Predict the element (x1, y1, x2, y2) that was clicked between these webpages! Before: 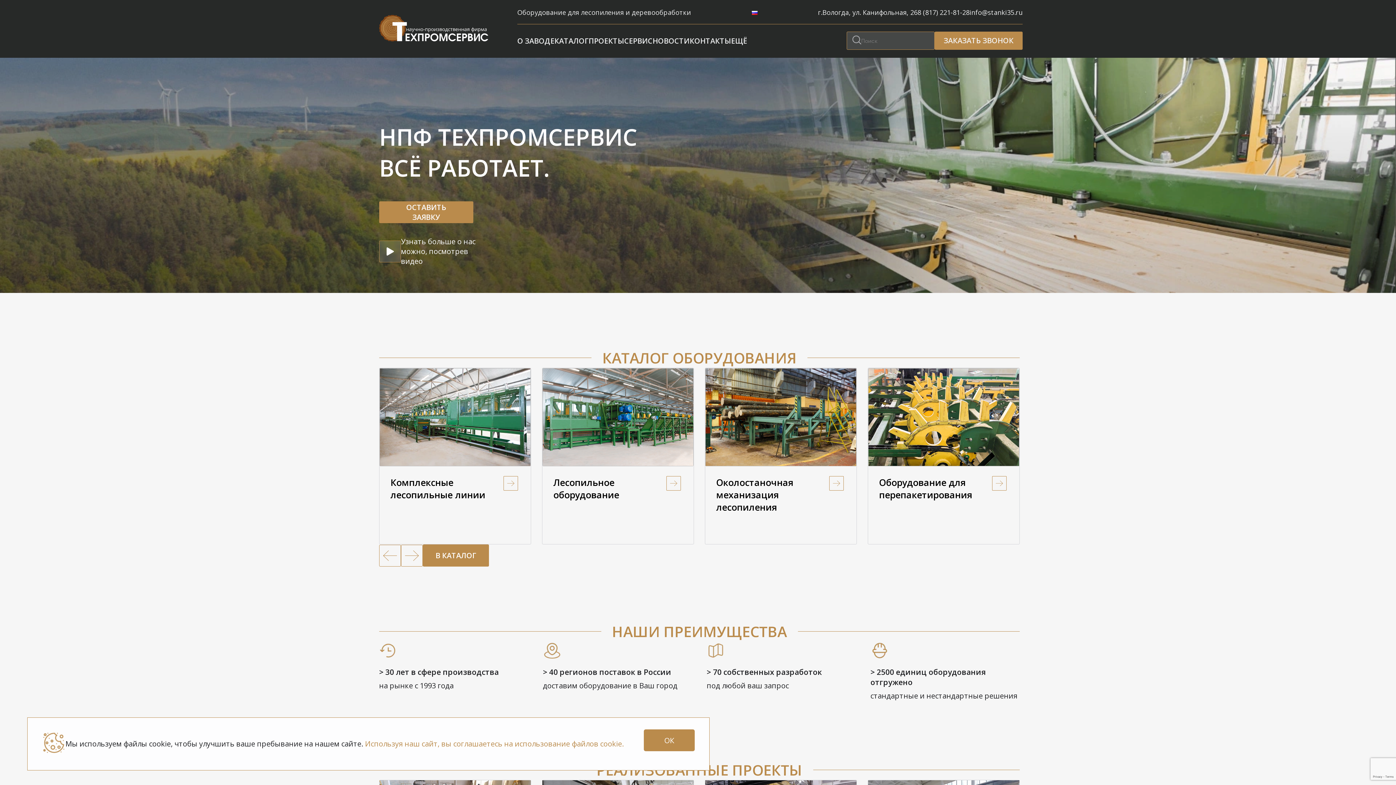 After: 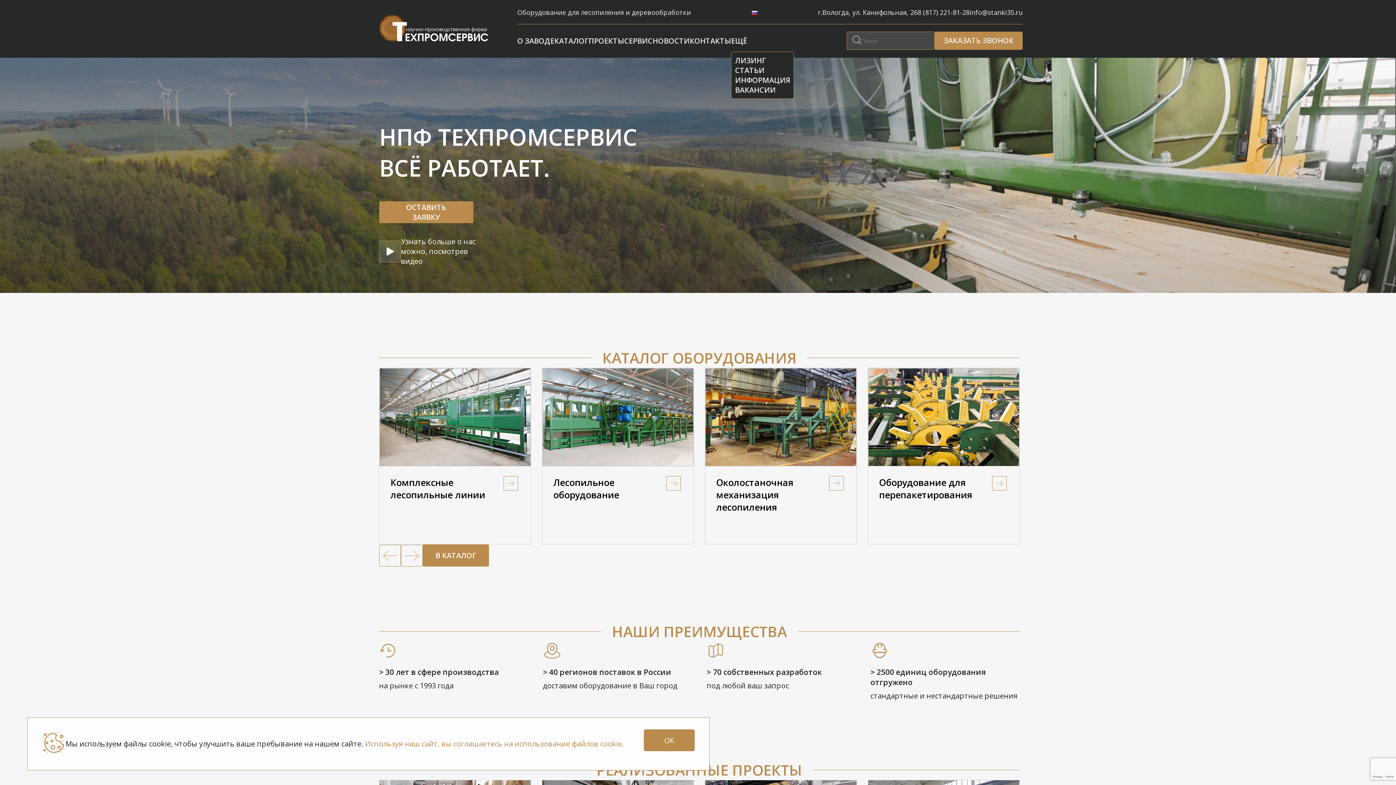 Action: bbox: (731, 35, 747, 45) label: ЕЩЁ